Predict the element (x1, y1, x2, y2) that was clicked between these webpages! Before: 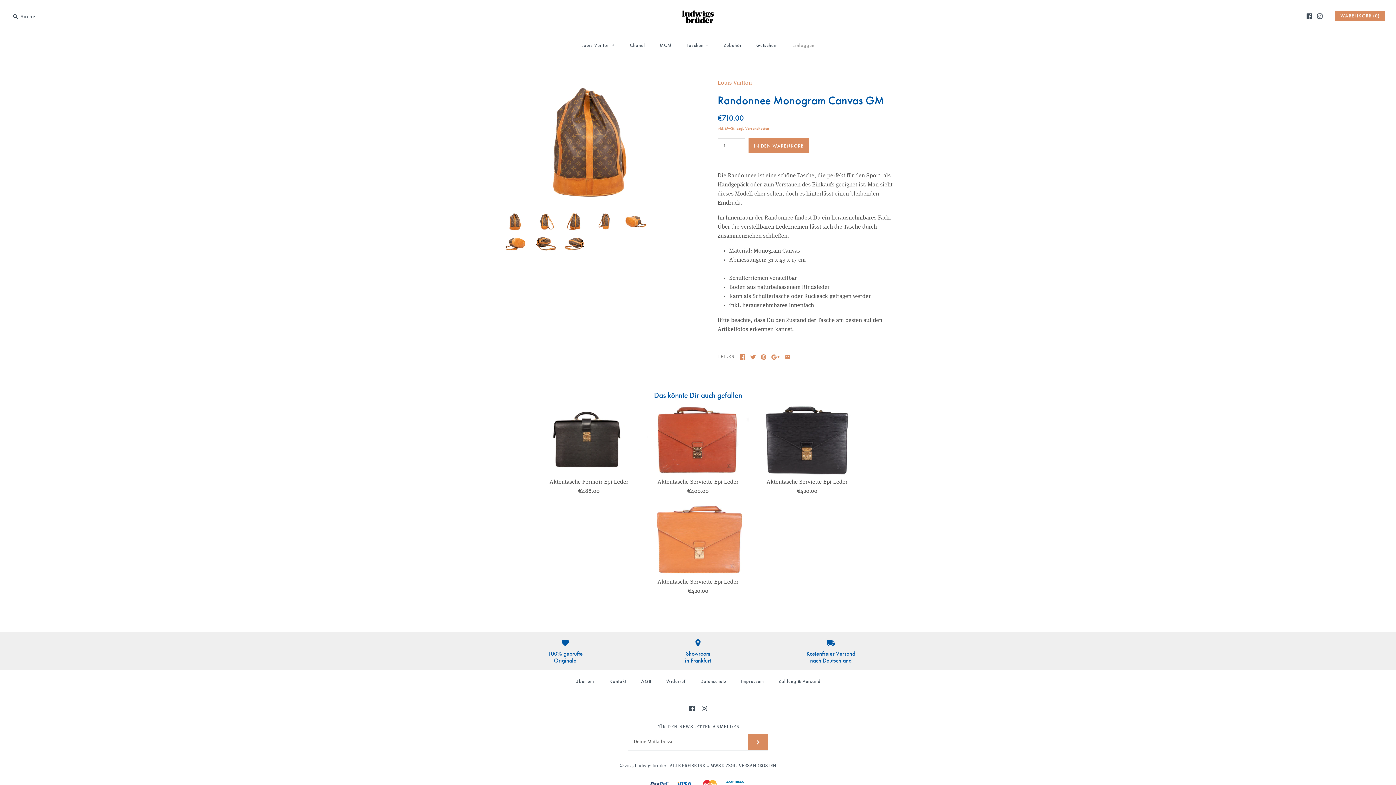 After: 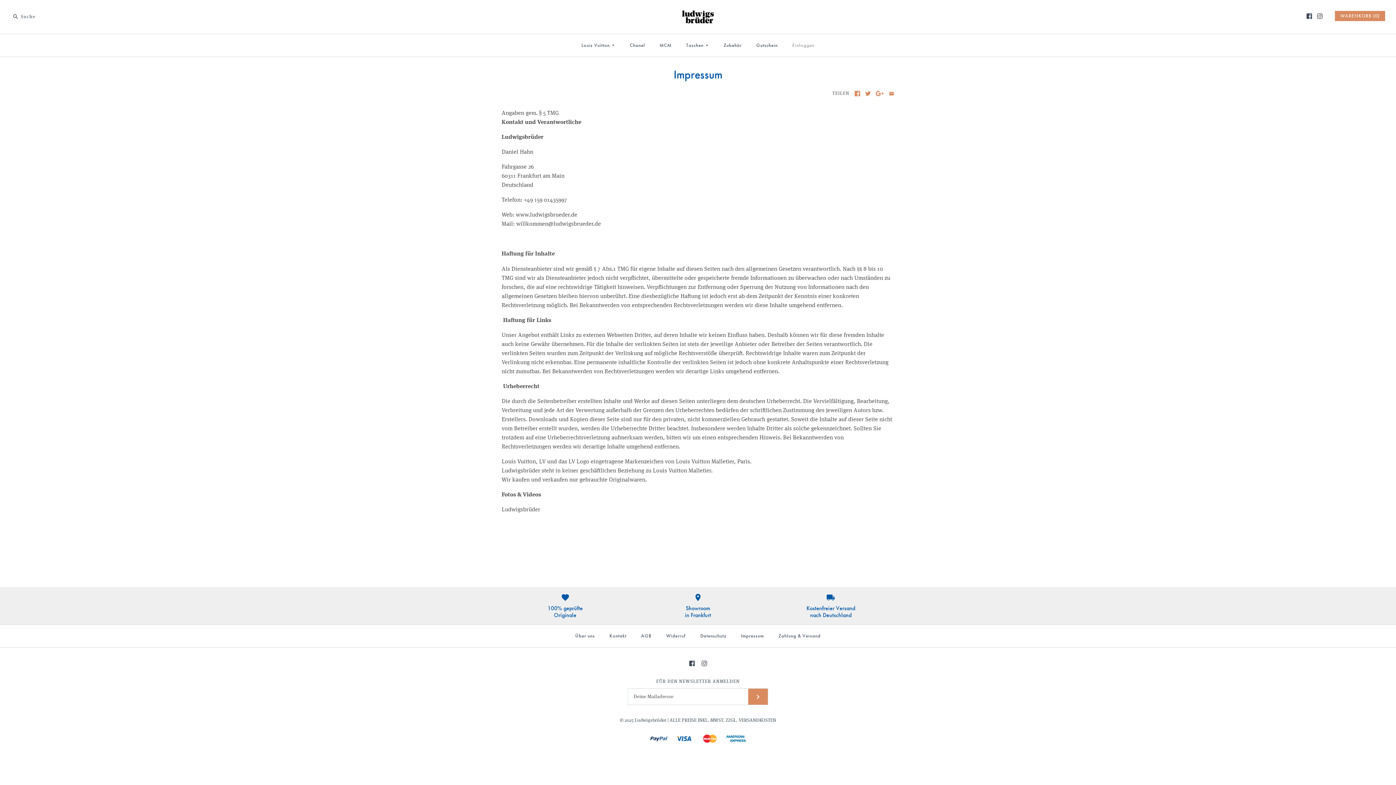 Action: label: Impressum bbox: (734, 672, 770, 691)